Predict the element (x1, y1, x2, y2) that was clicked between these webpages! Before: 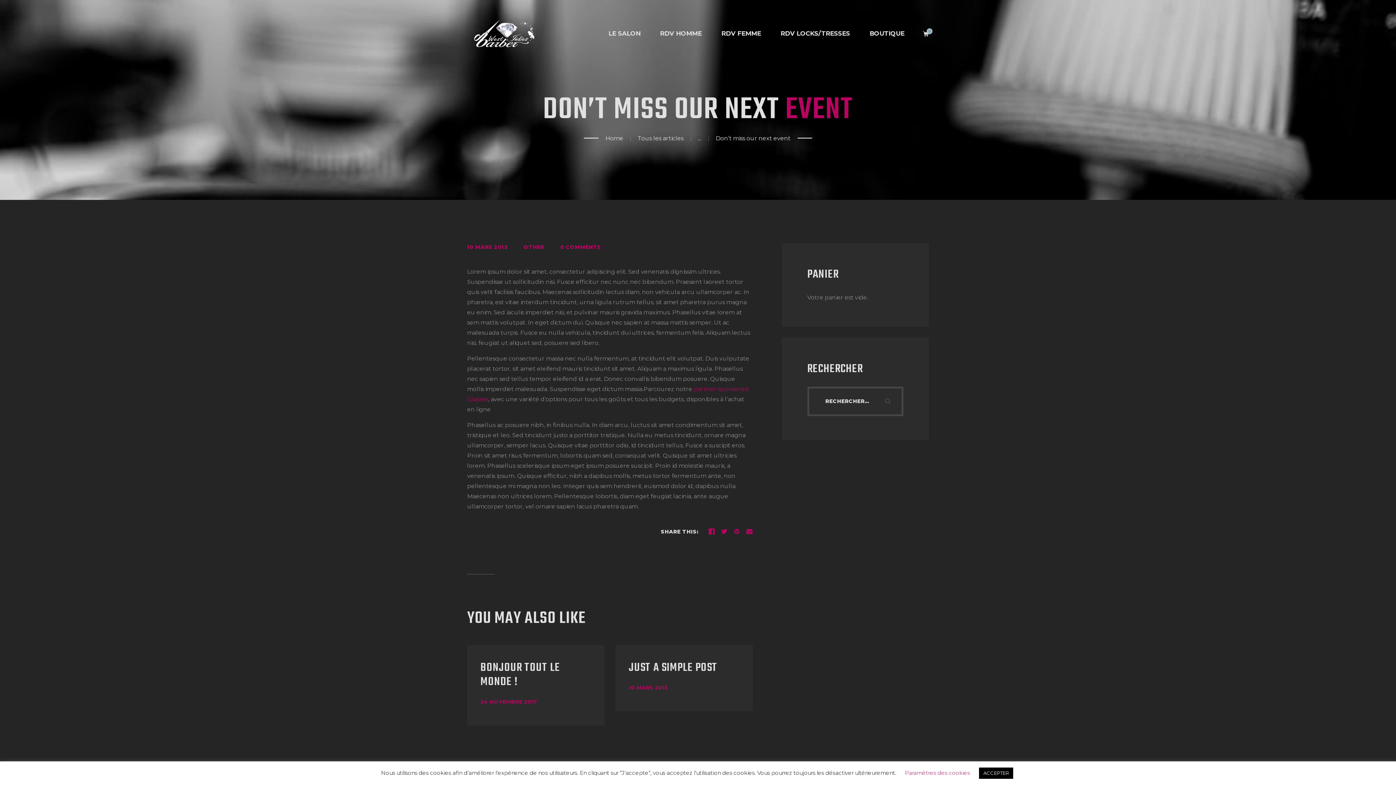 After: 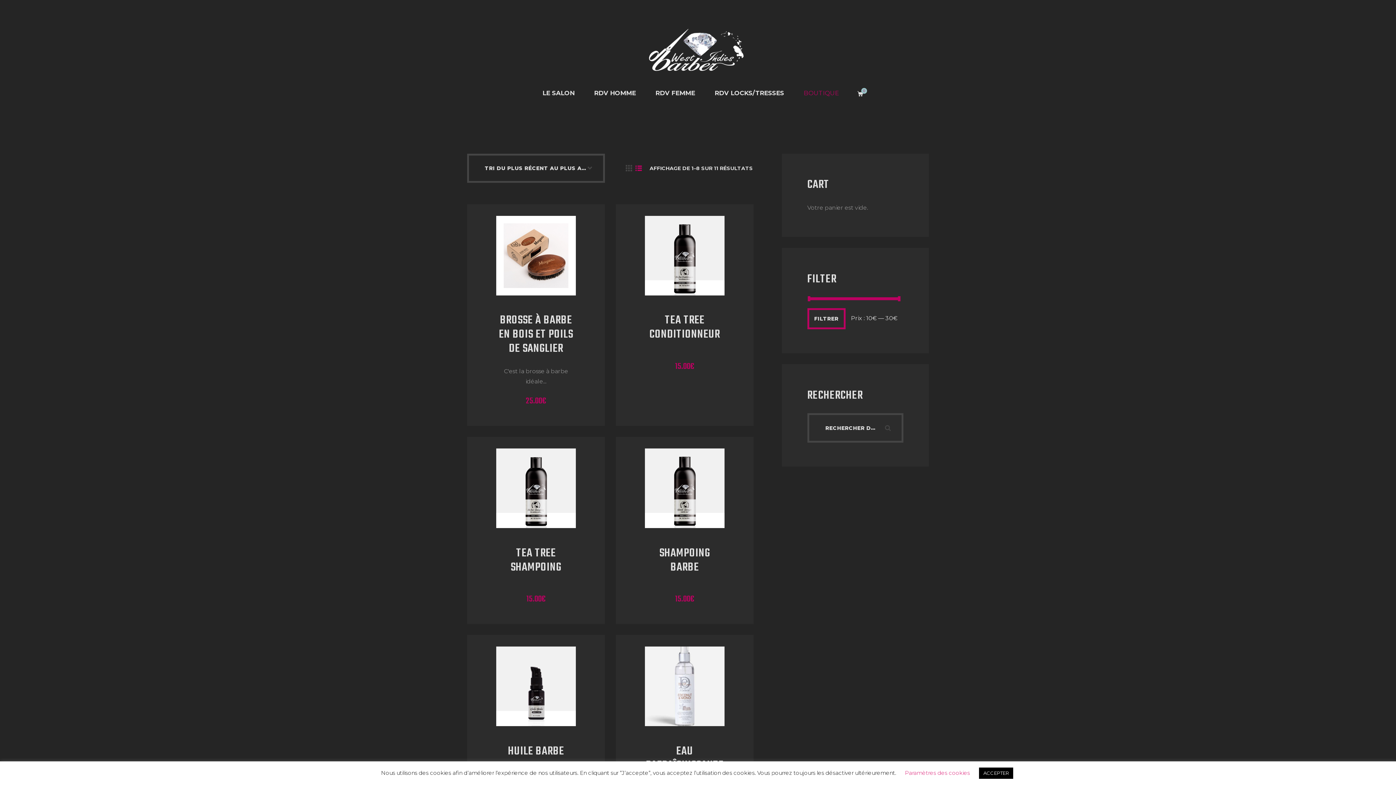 Action: label: BOUTIQUE bbox: (860, 23, 914, 43)